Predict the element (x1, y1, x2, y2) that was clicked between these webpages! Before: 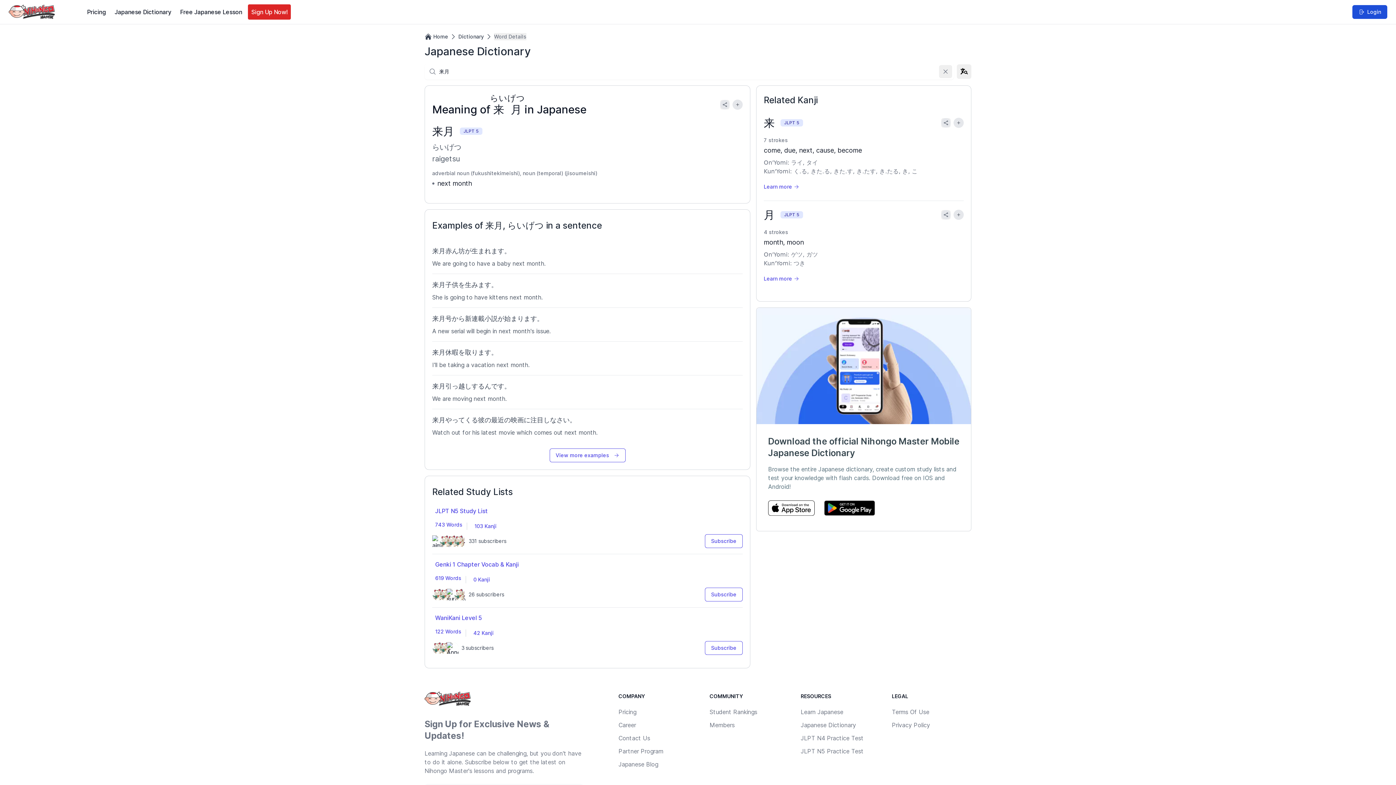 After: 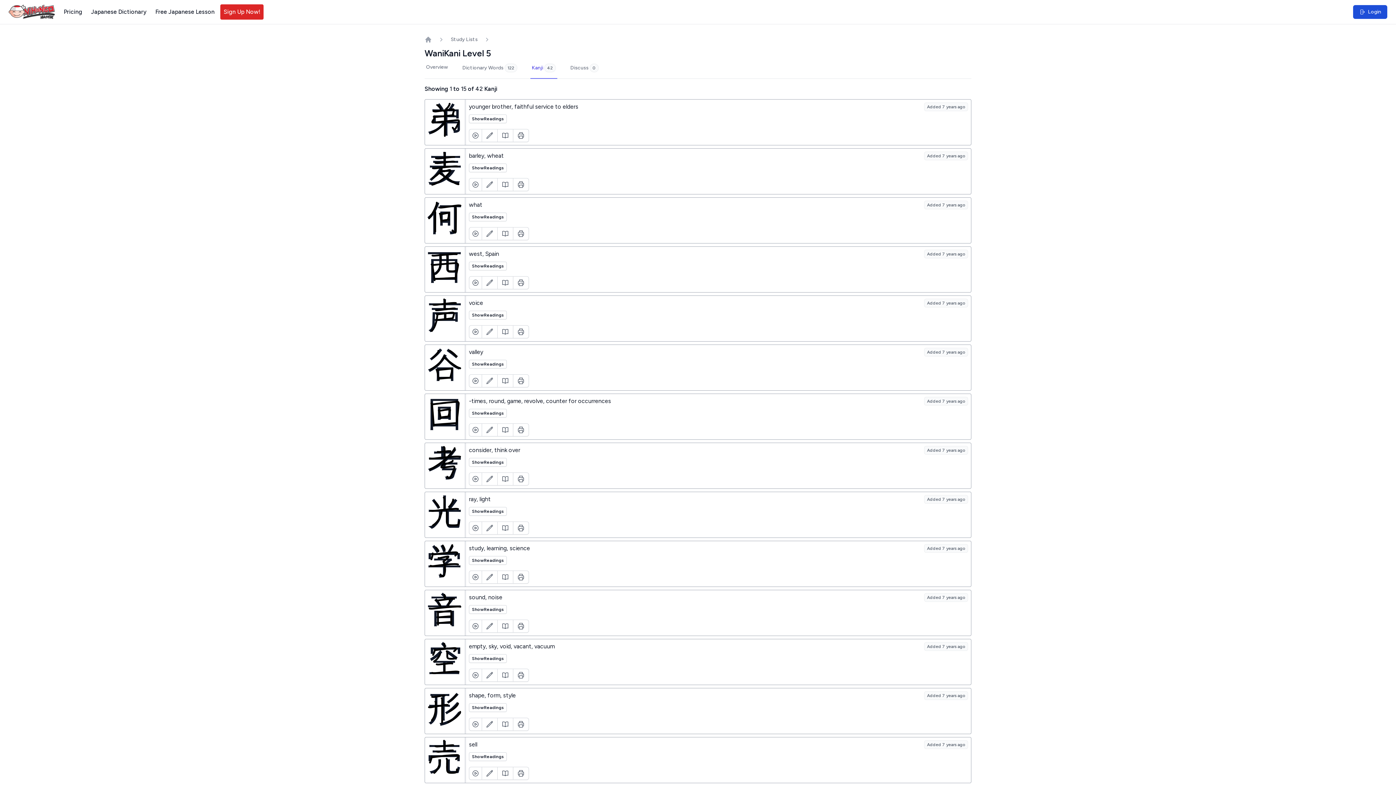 Action: bbox: (473, 629, 493, 637) label: 42 Kanji